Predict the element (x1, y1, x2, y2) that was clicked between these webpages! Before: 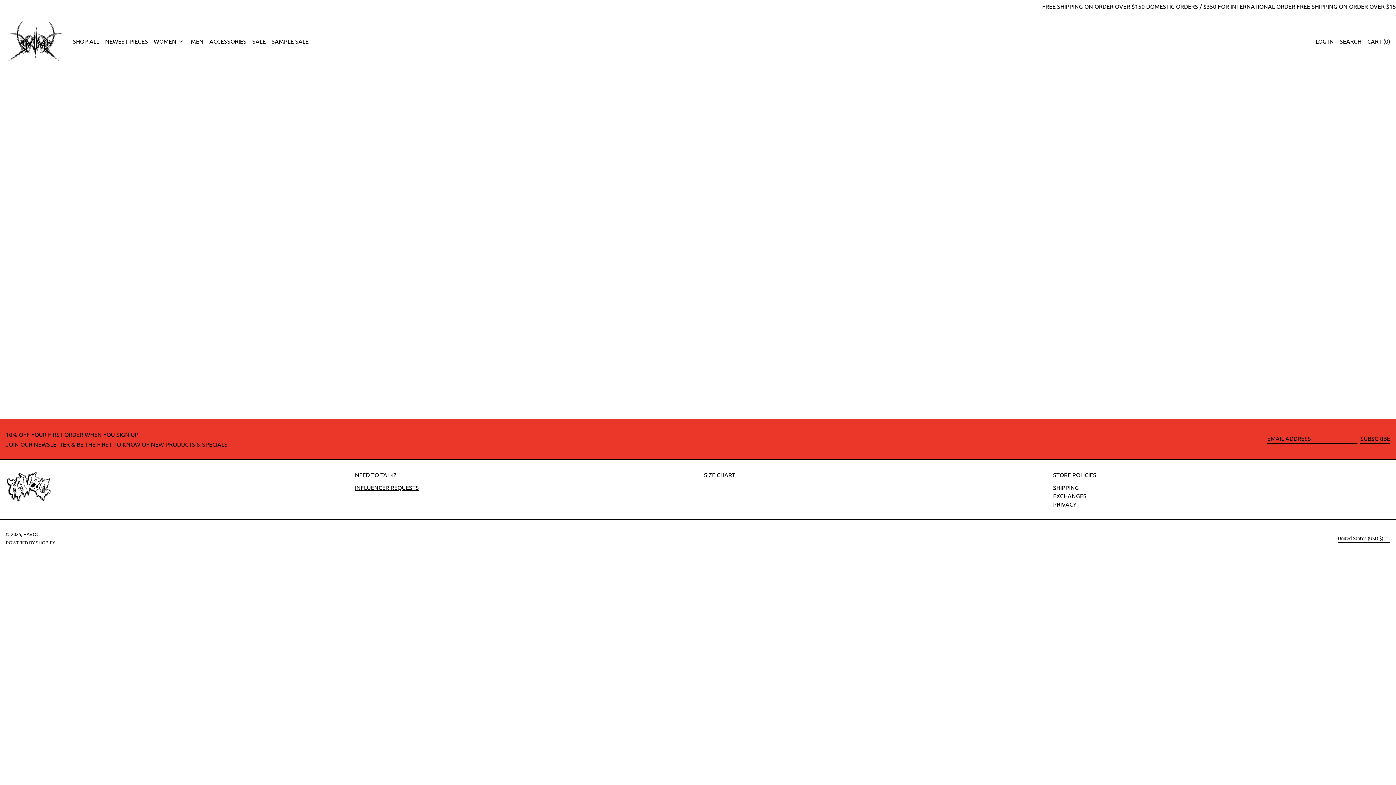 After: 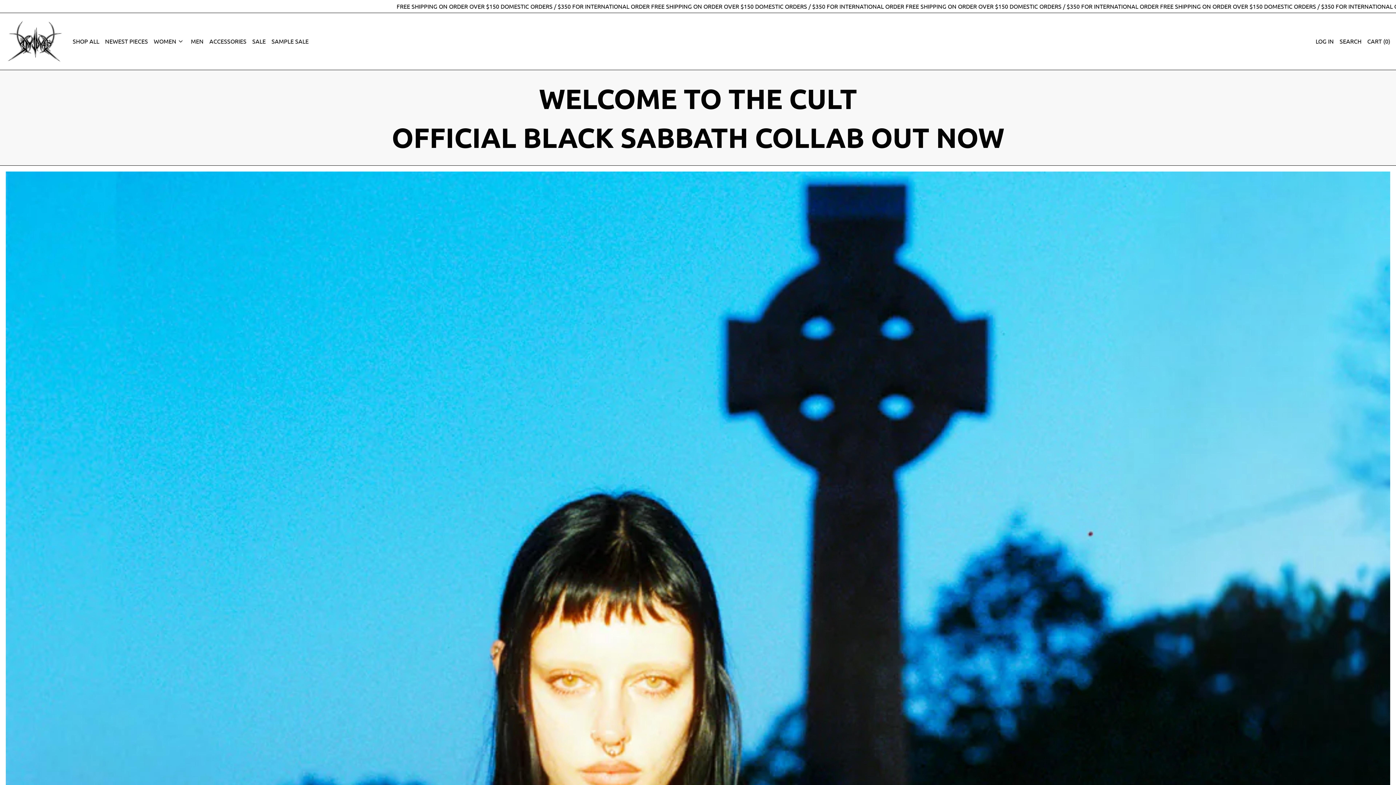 Action: bbox: (5, 16, 64, 66)